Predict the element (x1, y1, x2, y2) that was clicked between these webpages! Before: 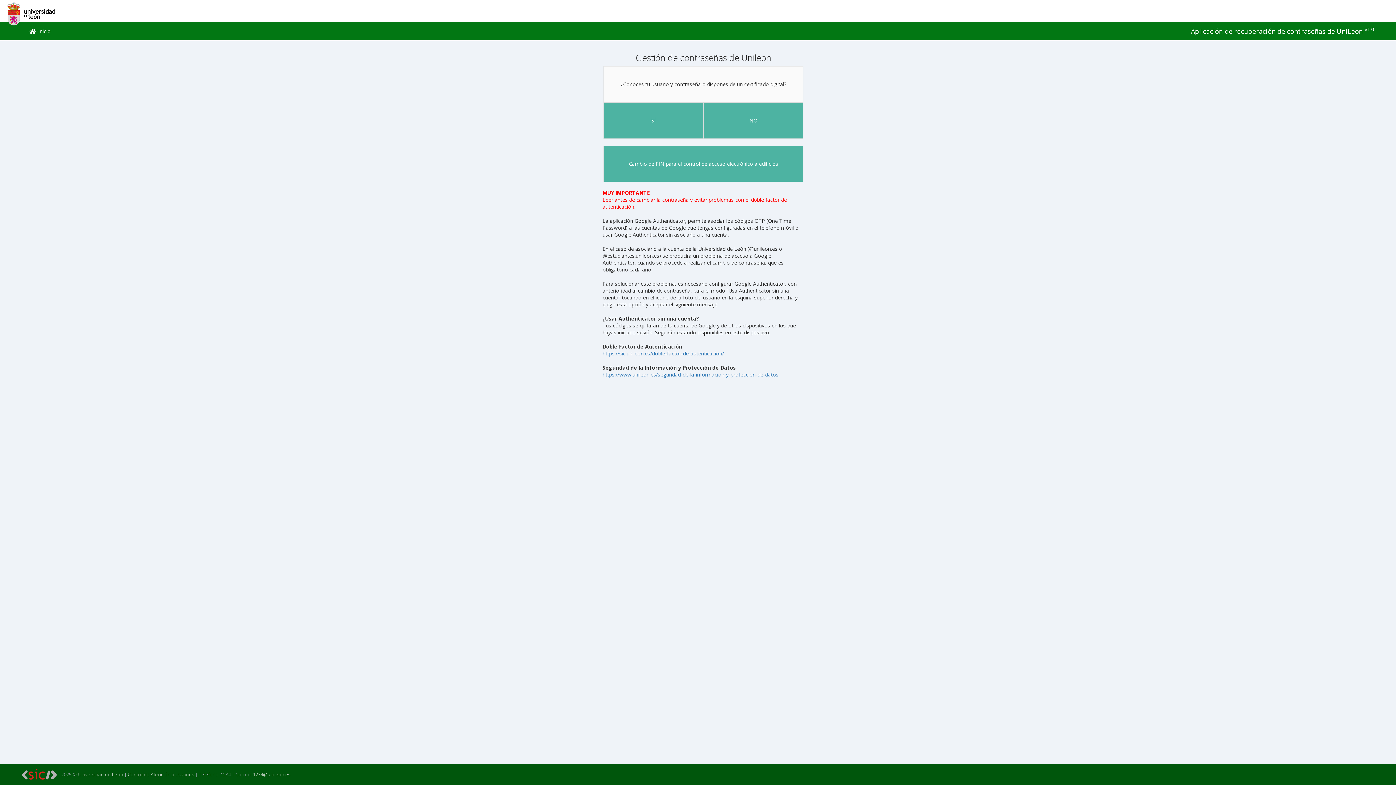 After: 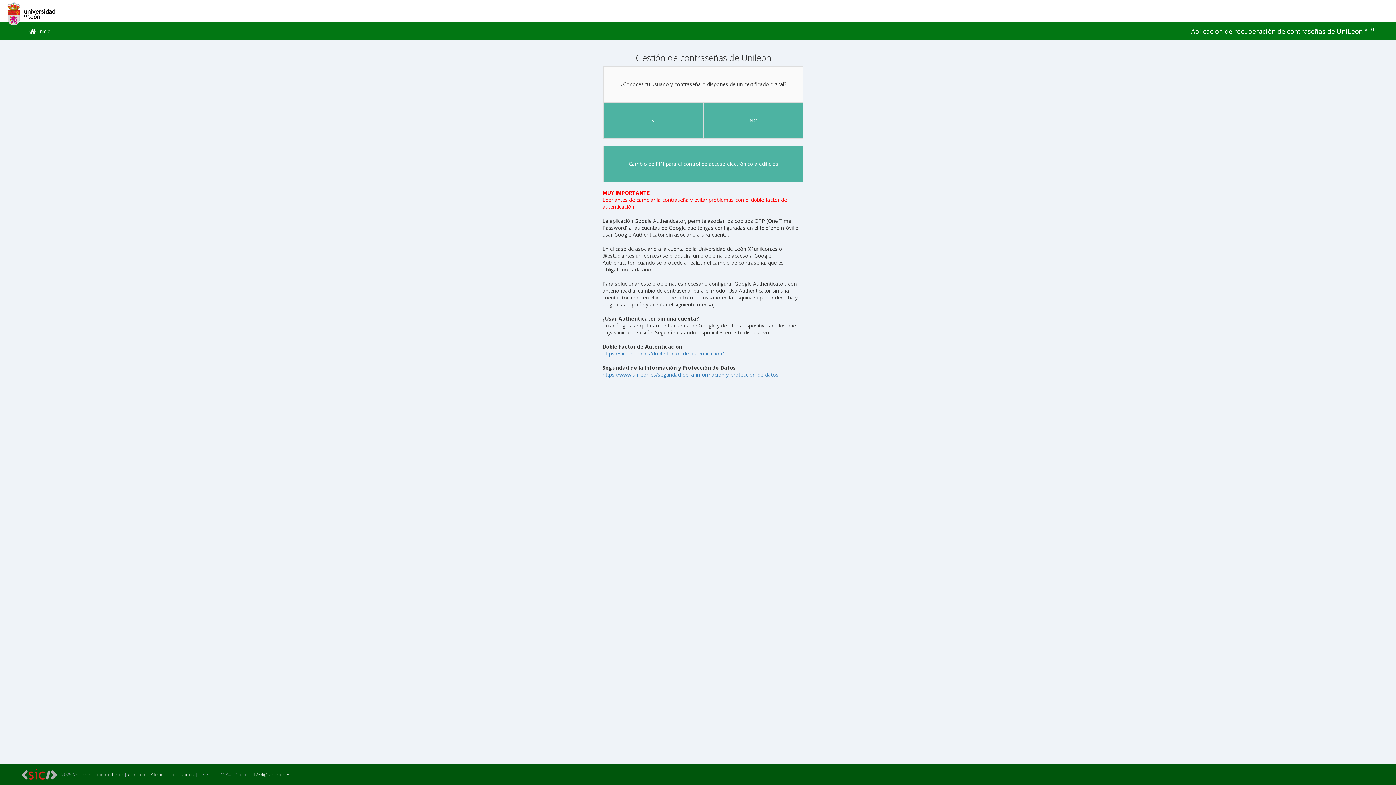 Action: bbox: (252, 771, 290, 778) label: 1234@unileon.es